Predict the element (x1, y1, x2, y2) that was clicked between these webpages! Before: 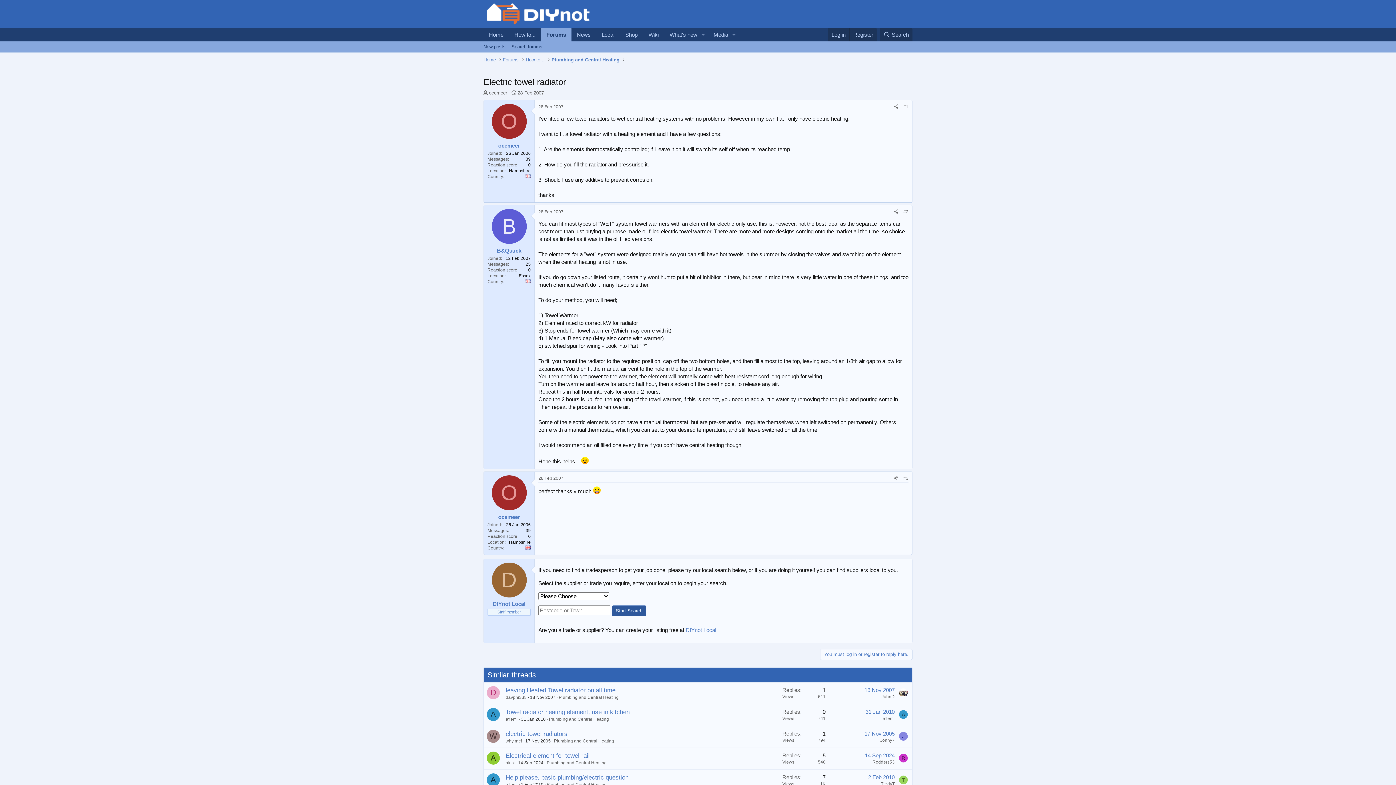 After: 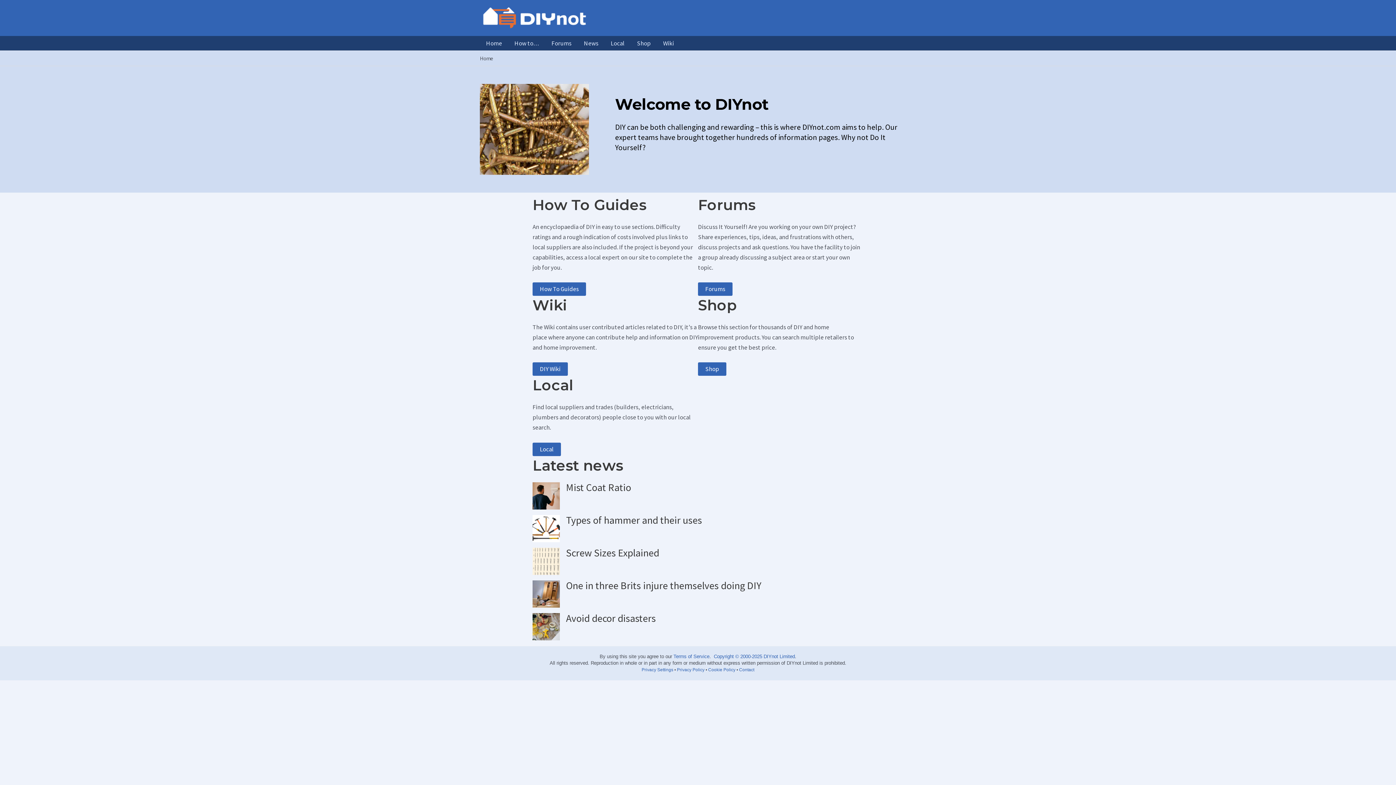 Action: bbox: (483, 56, 496, 63) label: Home